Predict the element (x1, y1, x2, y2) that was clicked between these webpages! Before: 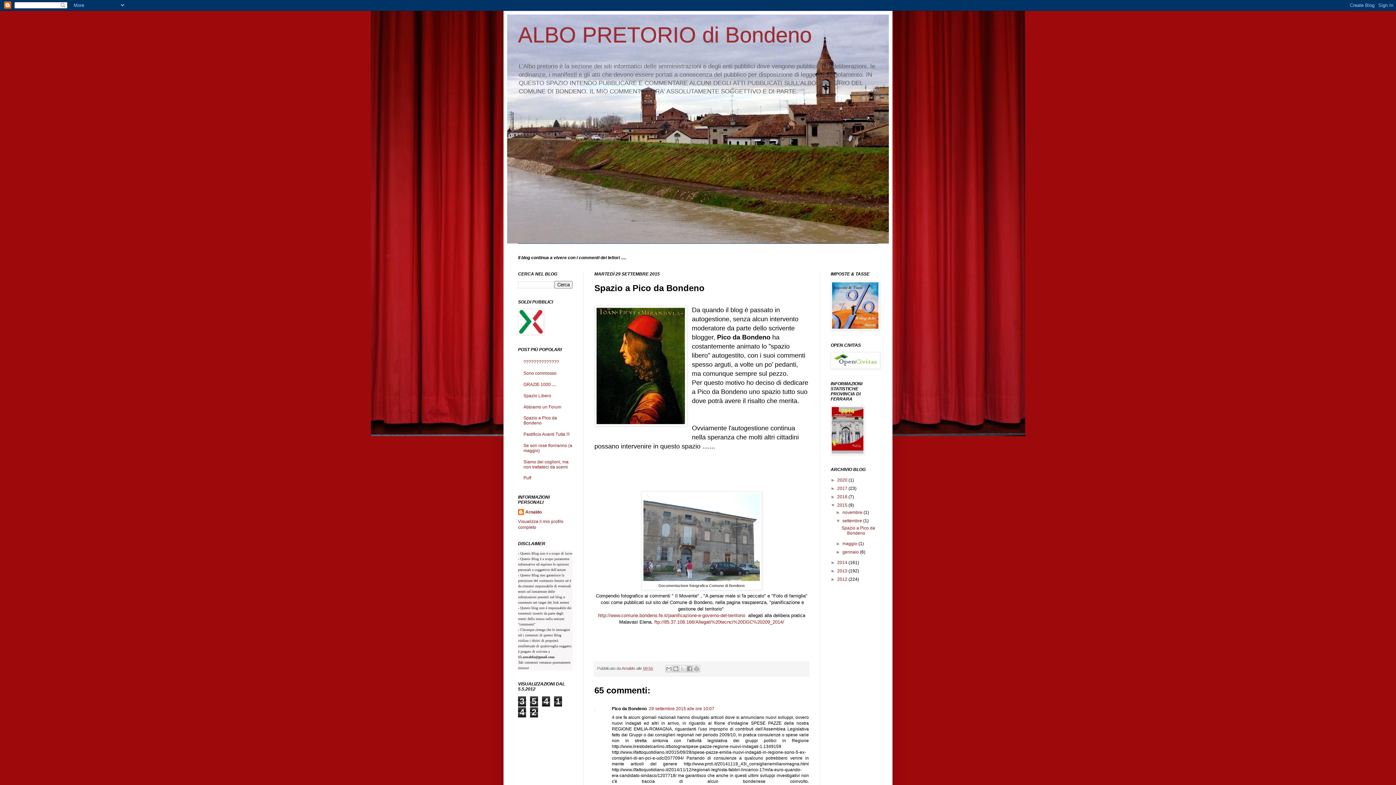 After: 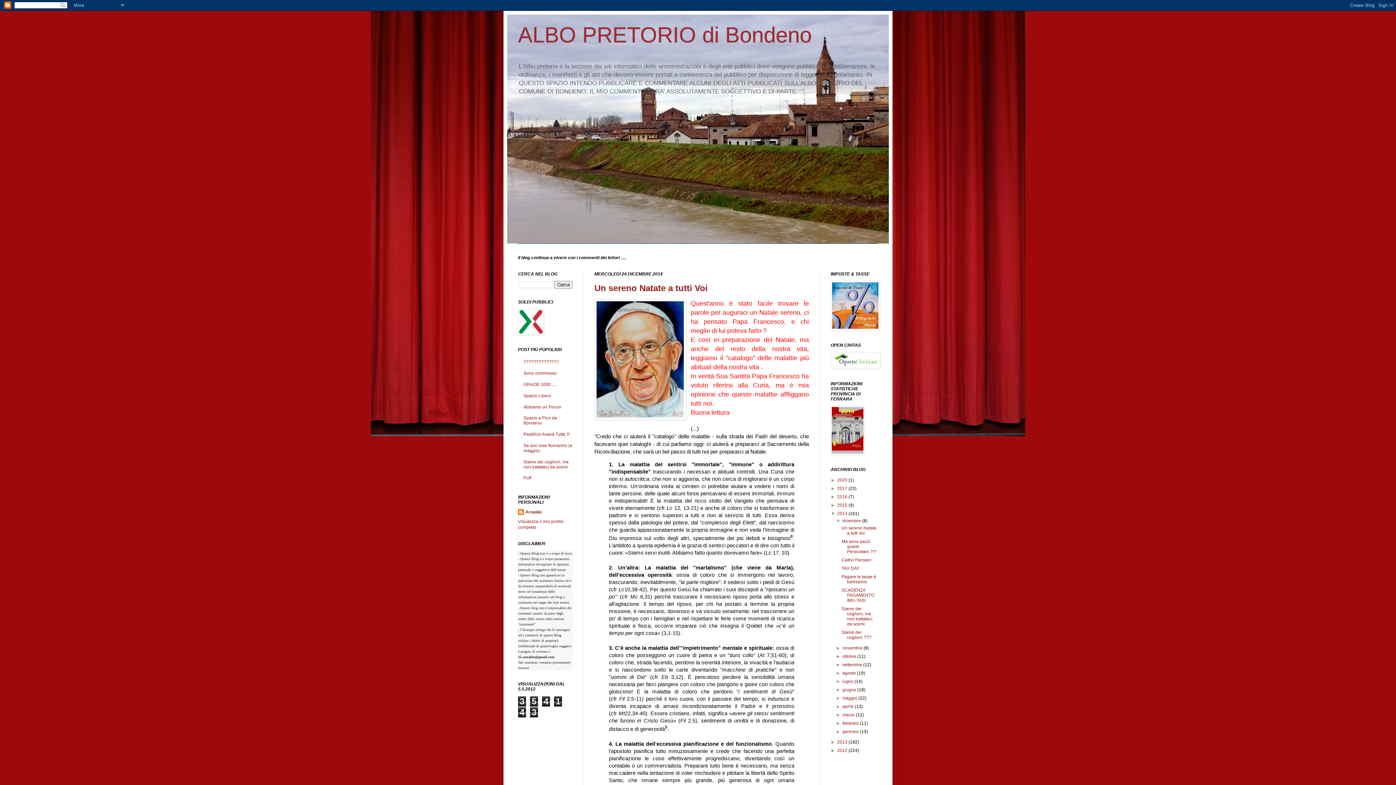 Action: bbox: (837, 560, 848, 565) label: 2014 